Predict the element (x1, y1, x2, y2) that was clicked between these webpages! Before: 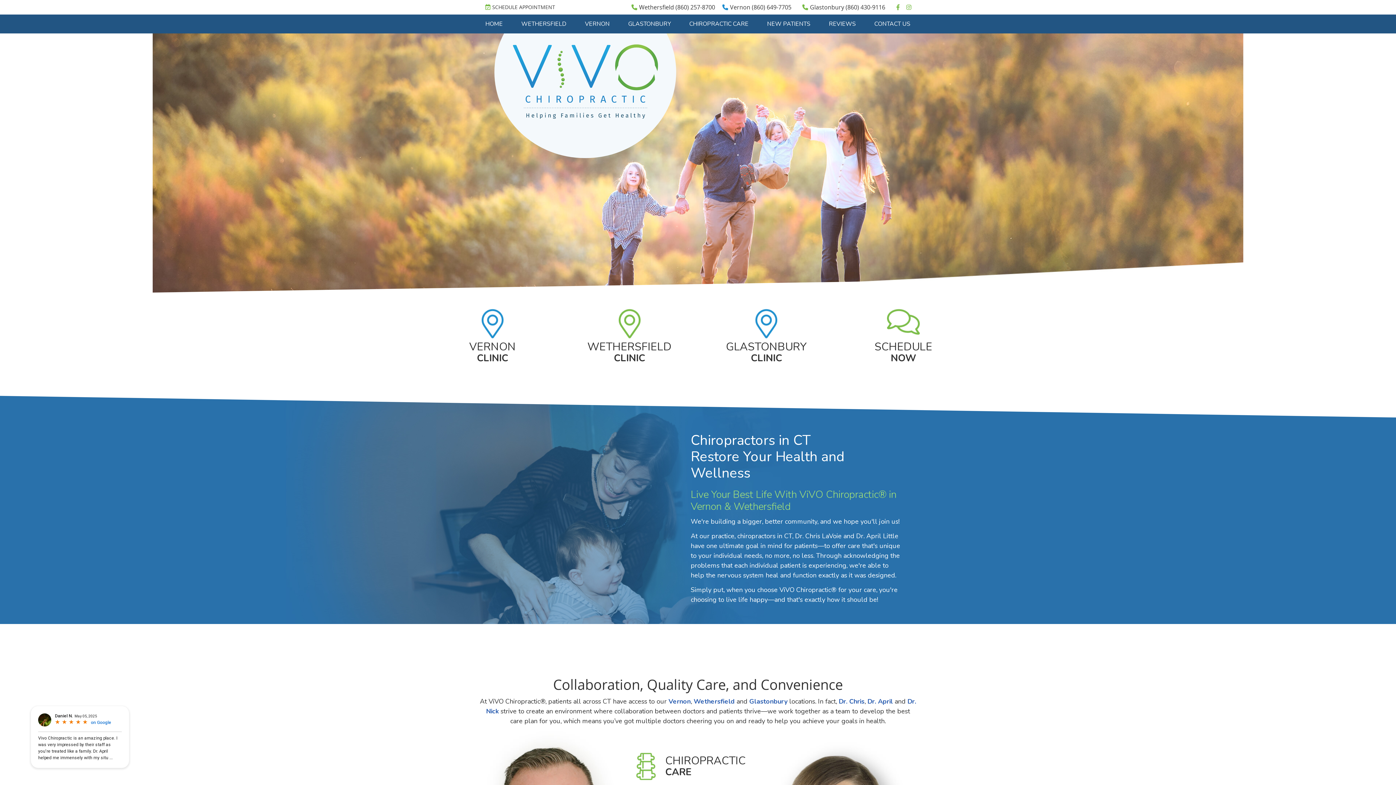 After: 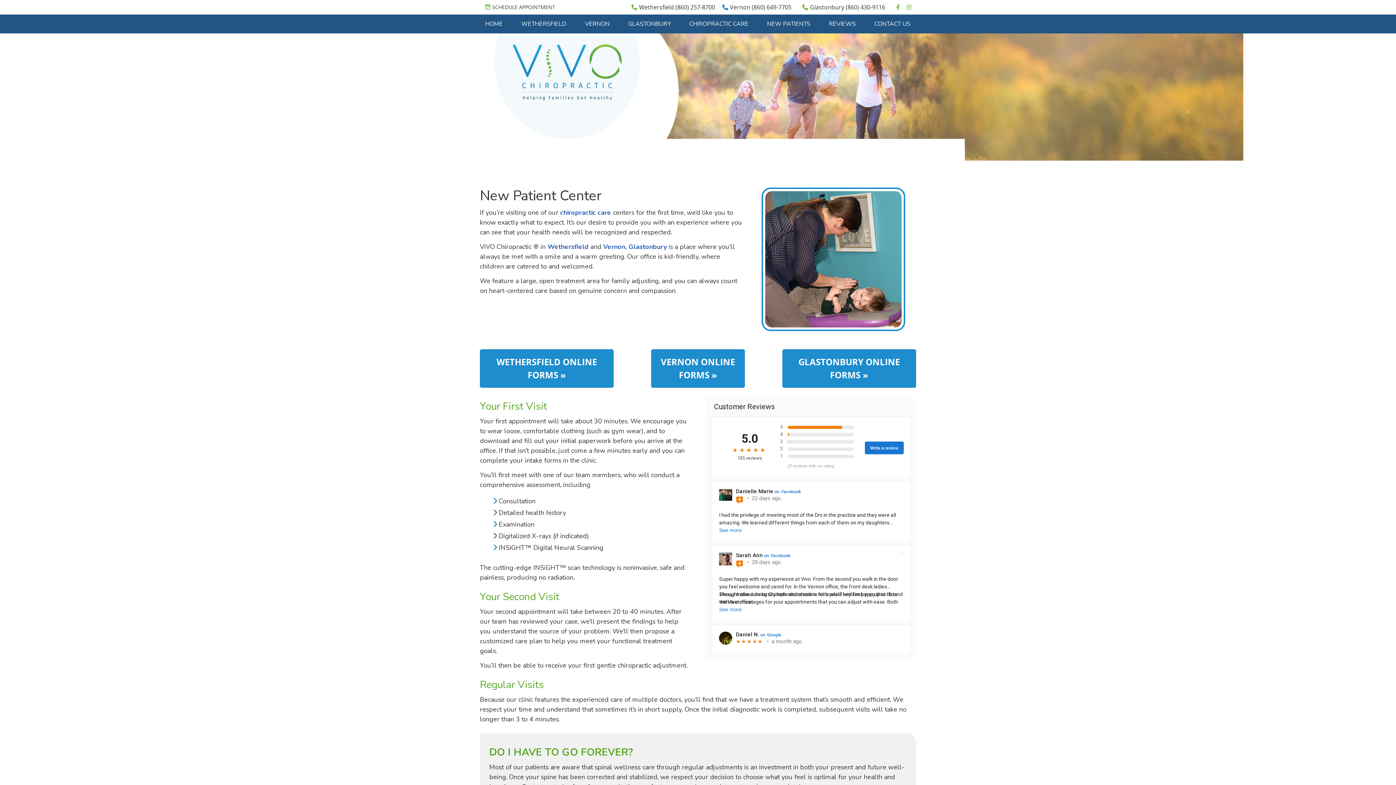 Action: bbox: (712, 309, 821, 400) label: GLASTONBURY
CLINIC